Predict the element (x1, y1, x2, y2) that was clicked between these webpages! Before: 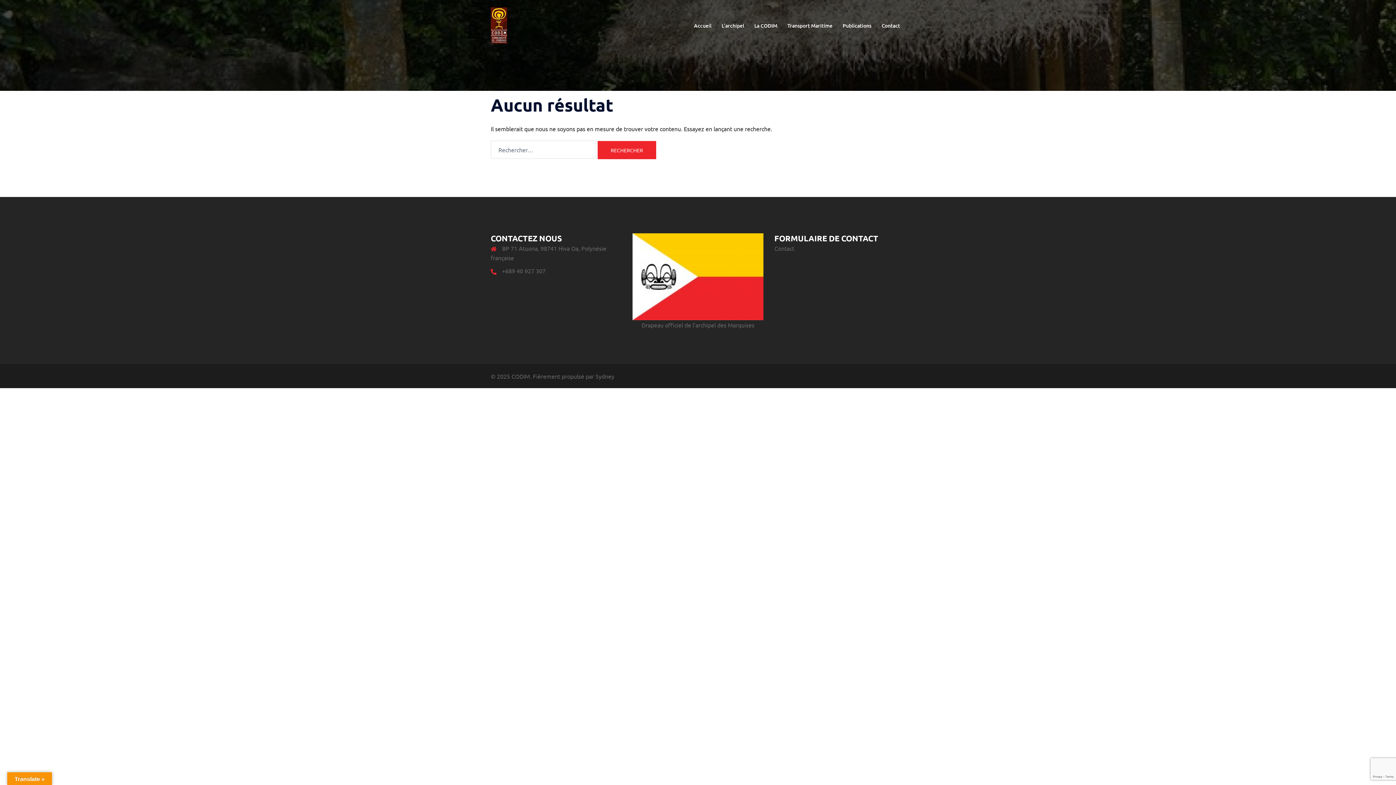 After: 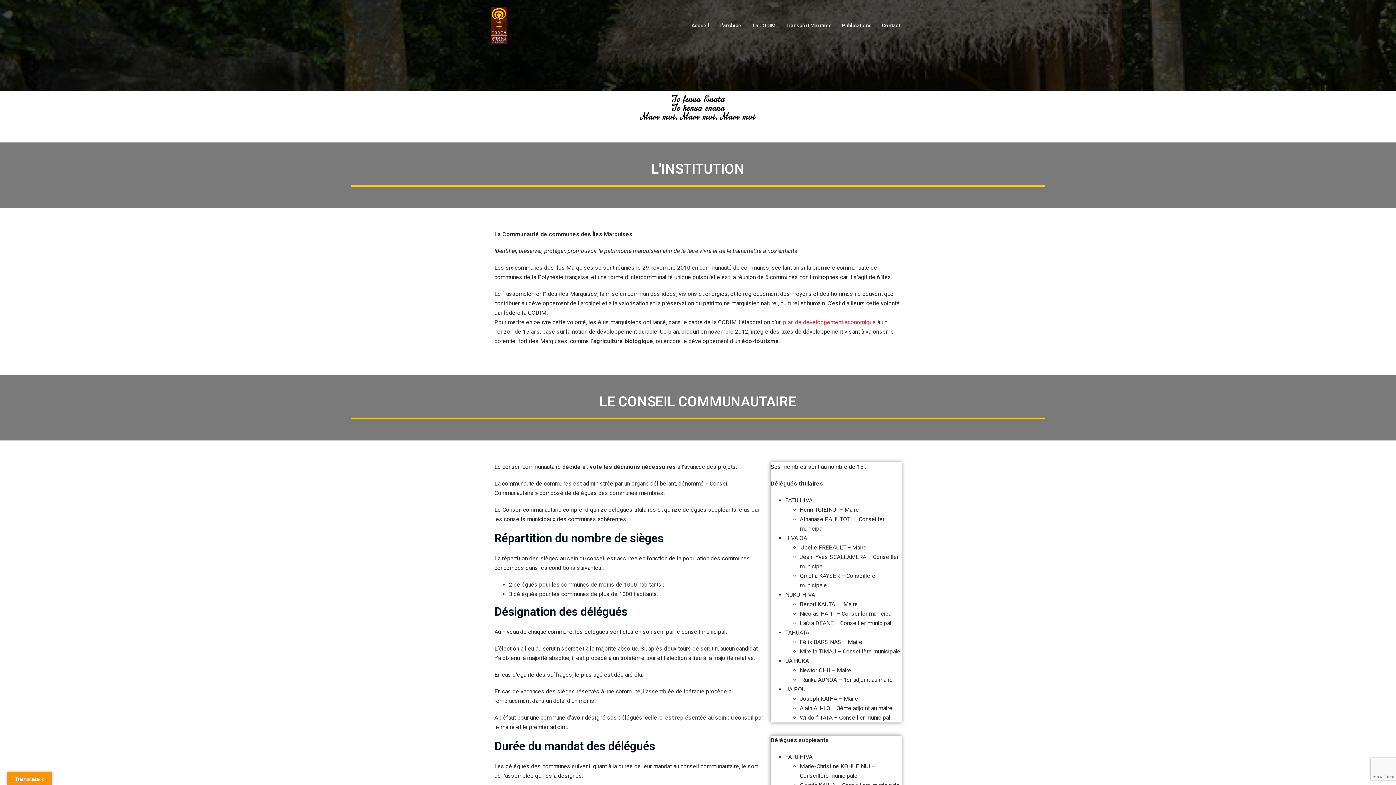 Action: bbox: (754, 21, 777, 29) label: La CODIM